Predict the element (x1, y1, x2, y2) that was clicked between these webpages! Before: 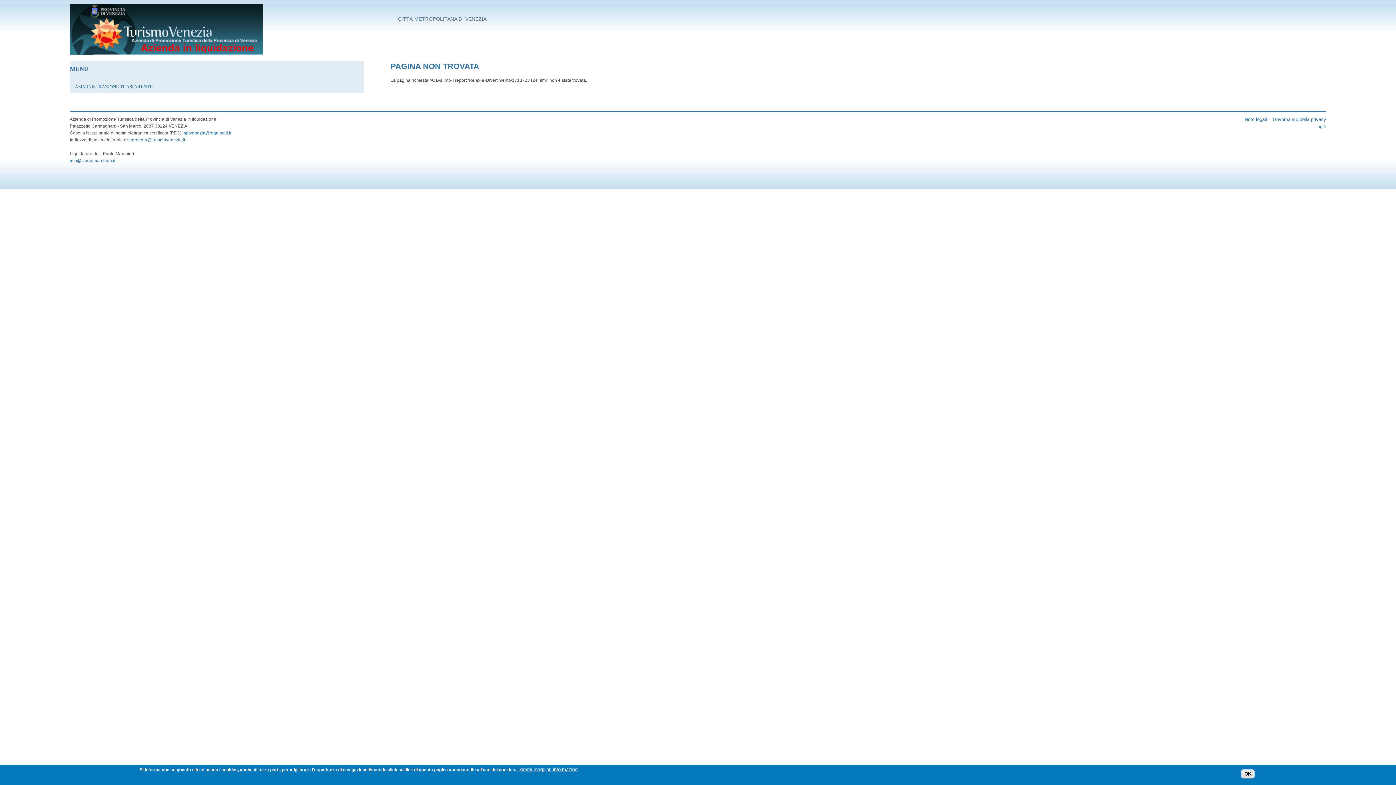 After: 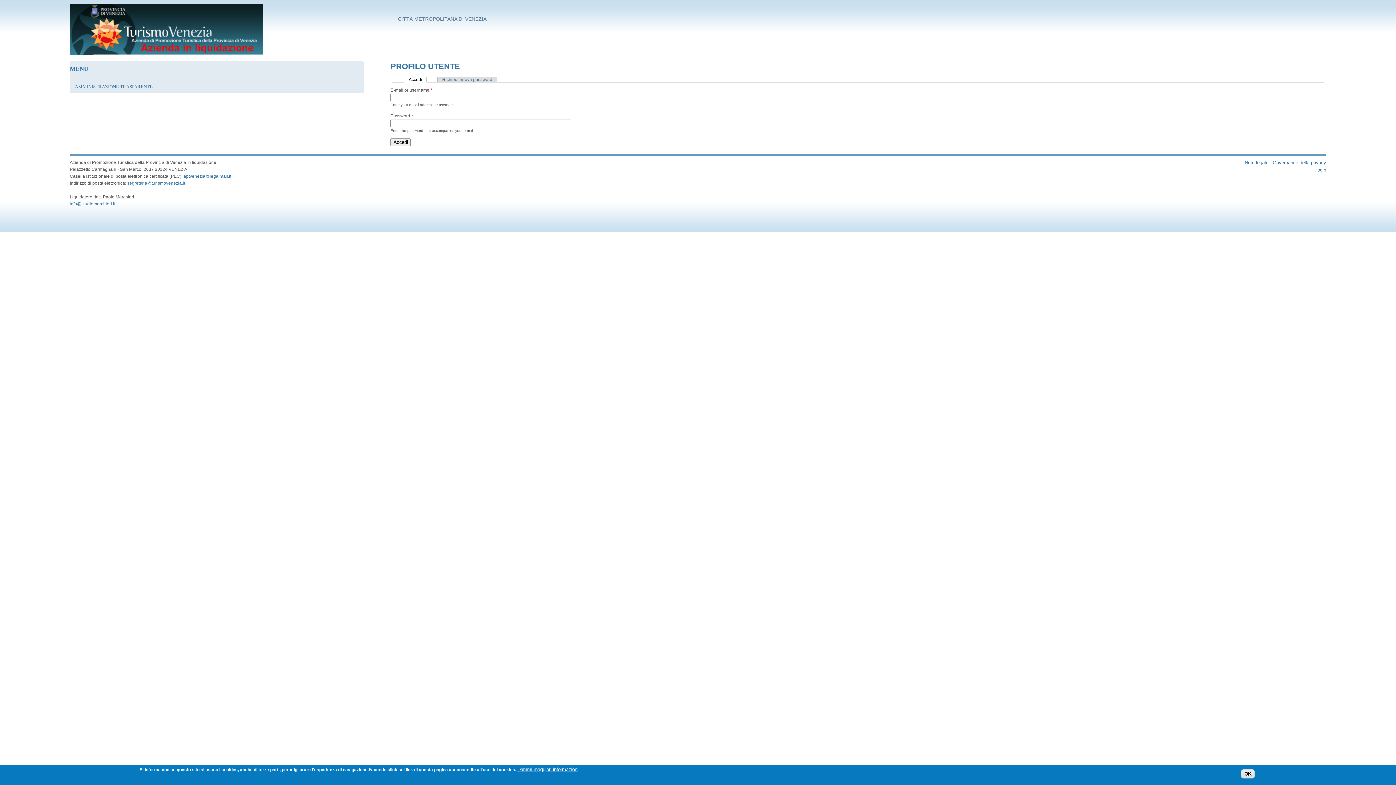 Action: bbox: (1316, 124, 1326, 129) label: login